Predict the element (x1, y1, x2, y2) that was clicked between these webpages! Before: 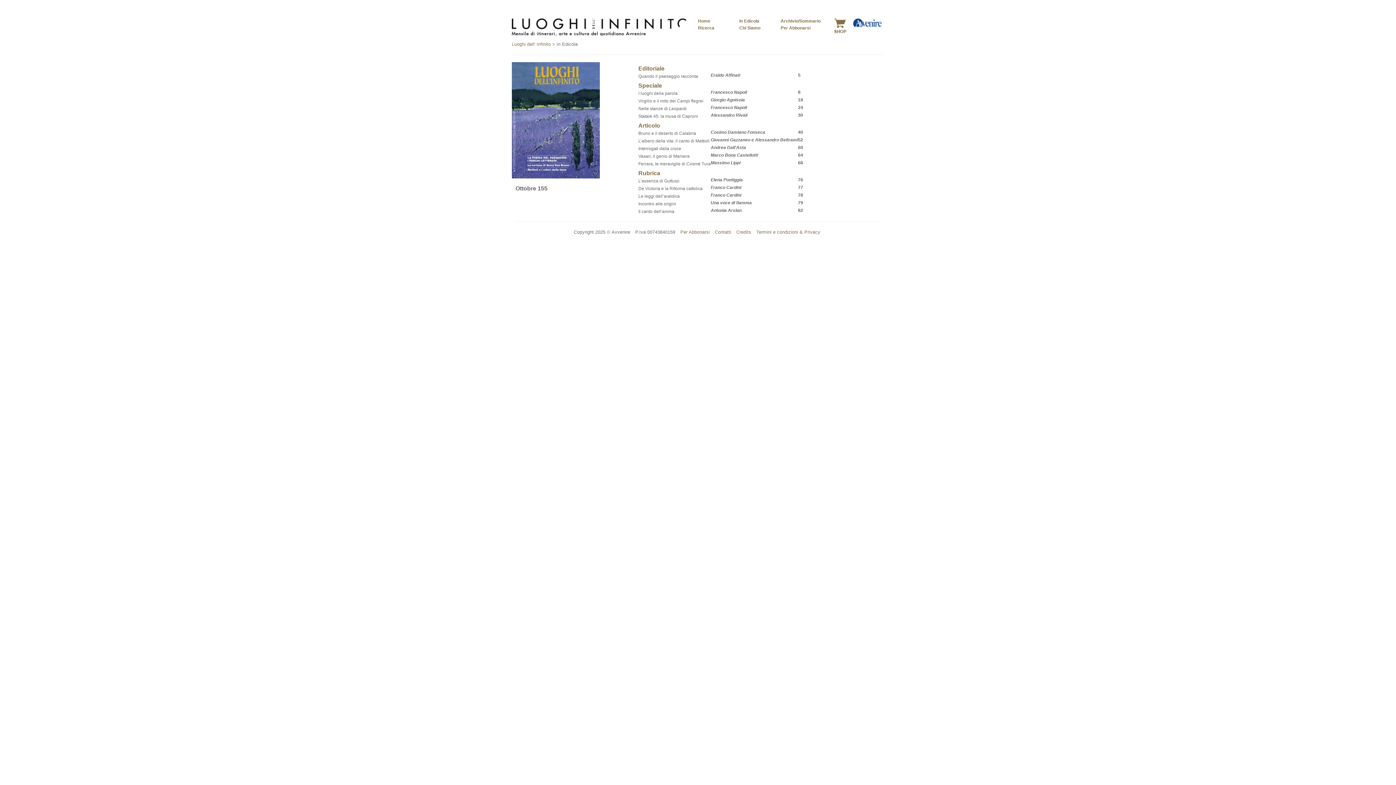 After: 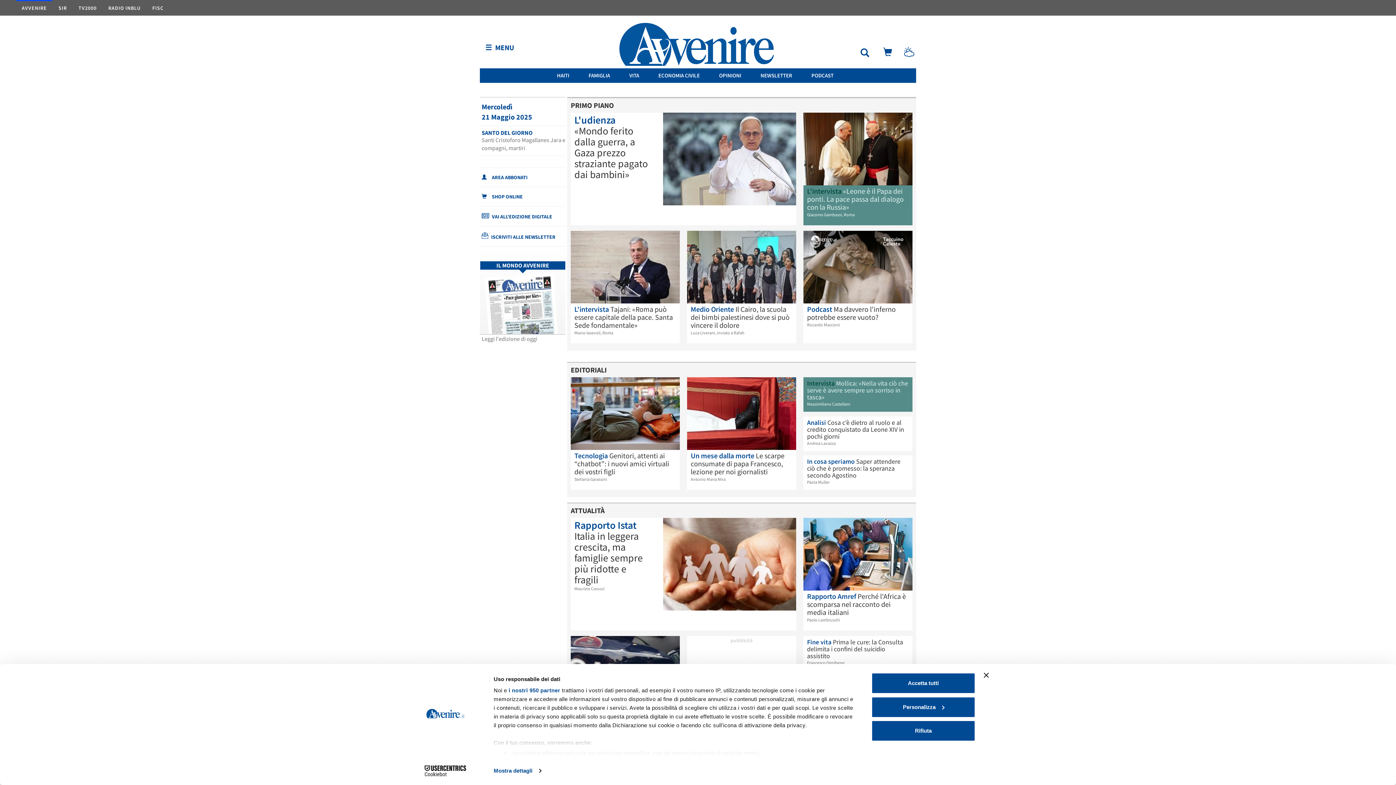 Action: bbox: (853, 19, 881, 25)